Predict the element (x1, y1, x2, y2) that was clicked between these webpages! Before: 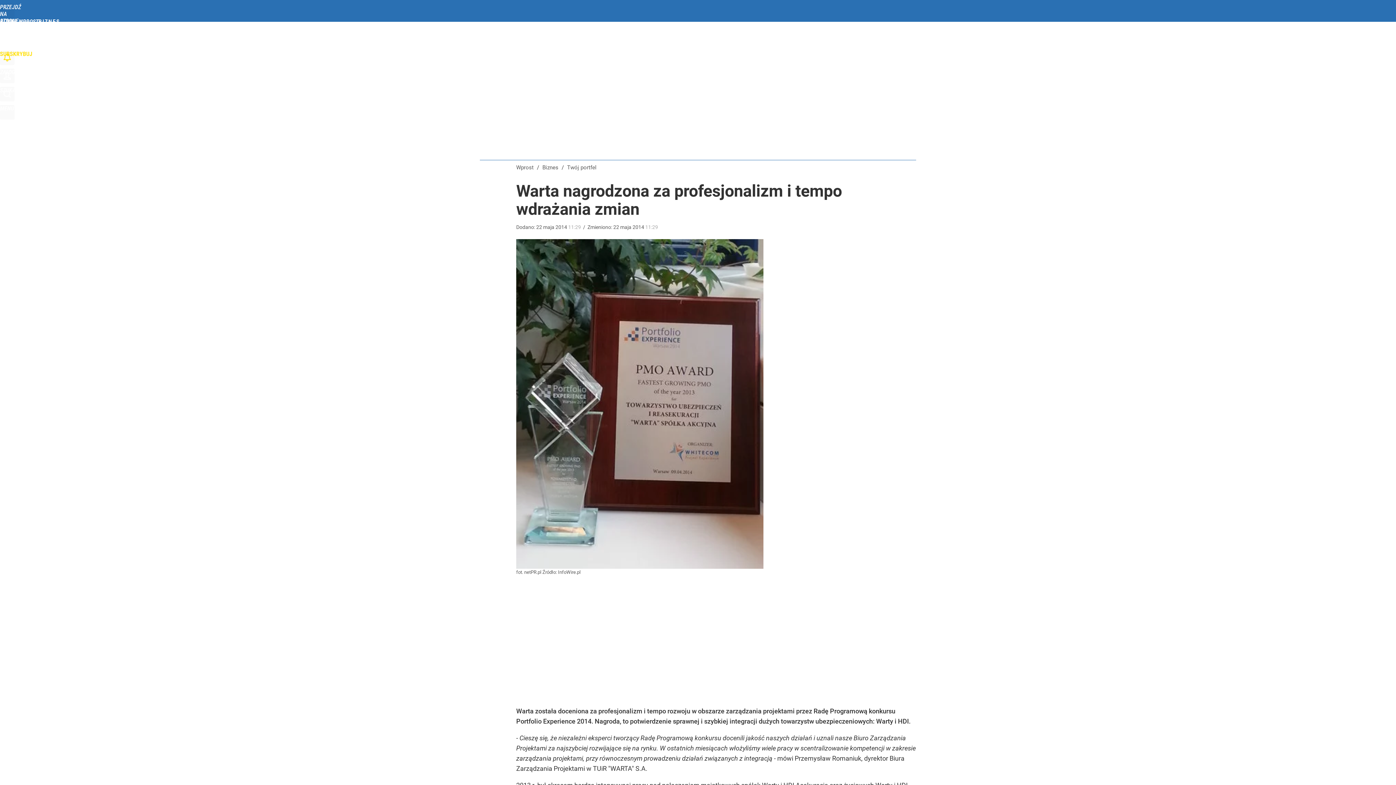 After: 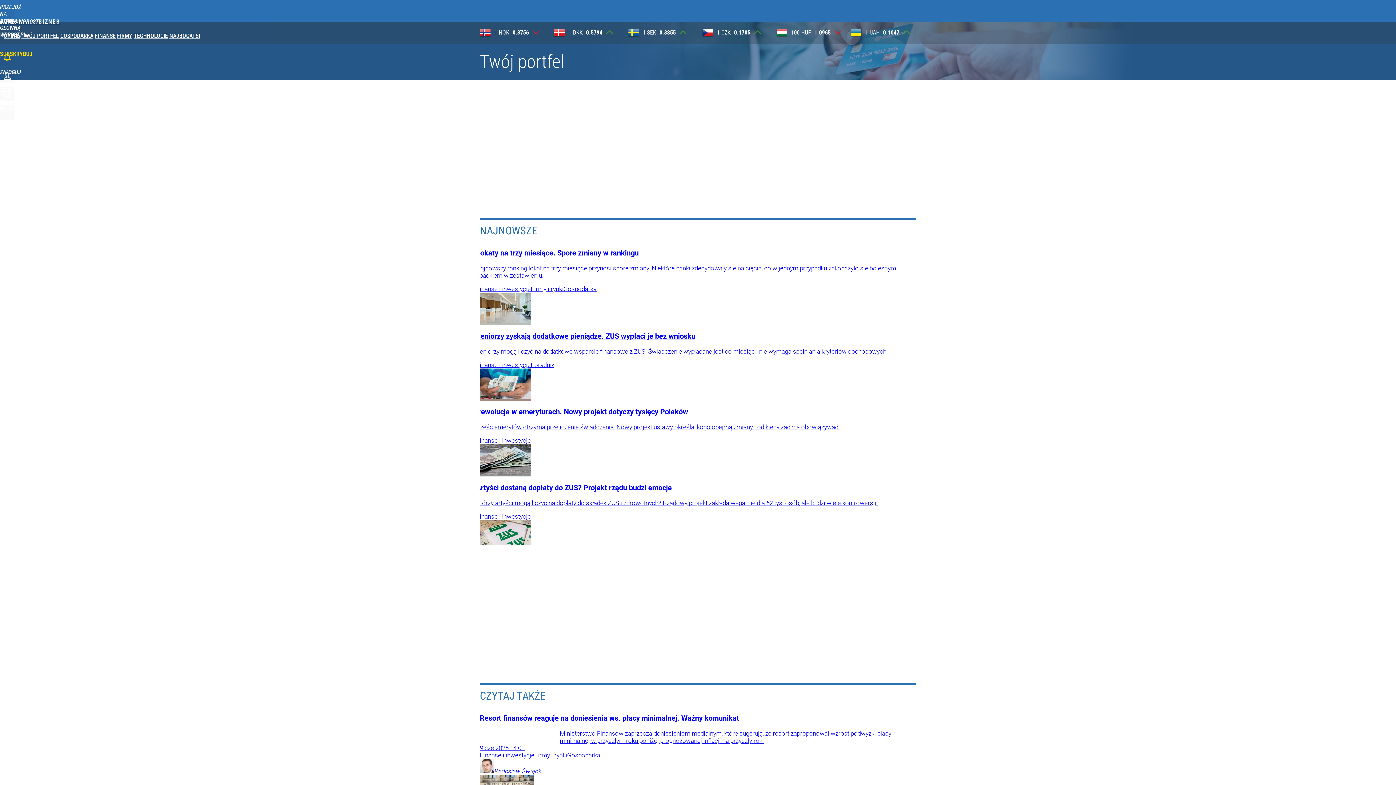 Action: bbox: (567, 164, 596, 171) label: Twój portfel